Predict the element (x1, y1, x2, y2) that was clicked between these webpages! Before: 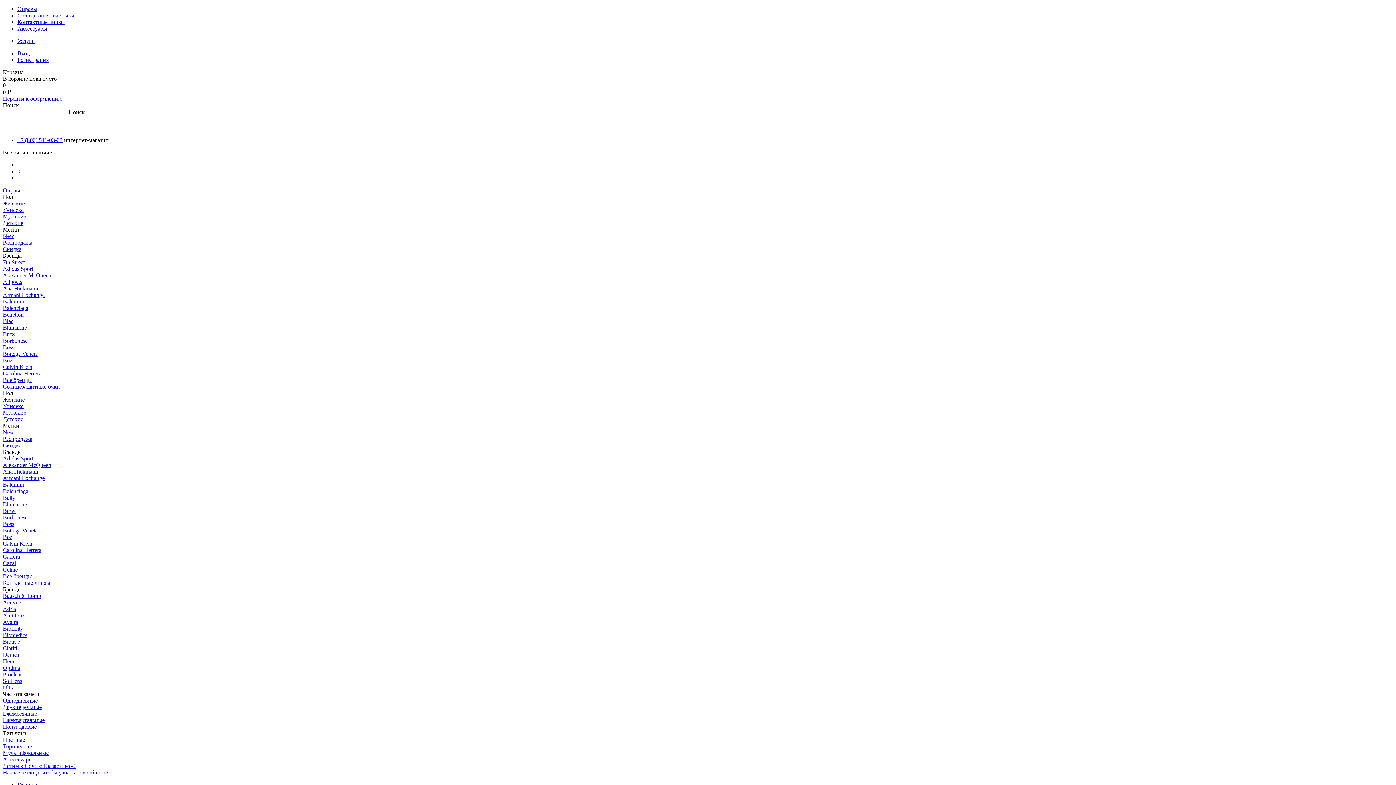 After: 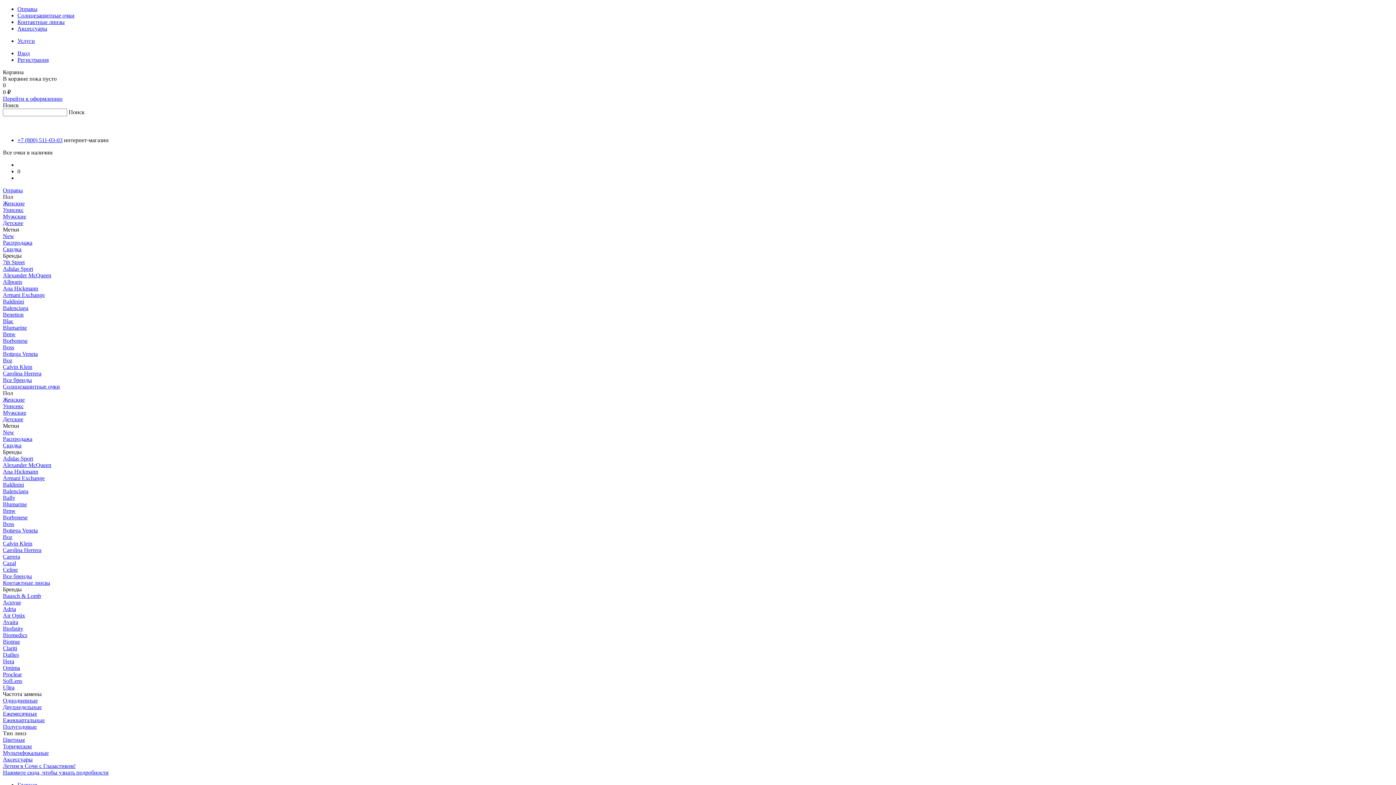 Action: bbox: (2, 200, 24, 206) label: Женские